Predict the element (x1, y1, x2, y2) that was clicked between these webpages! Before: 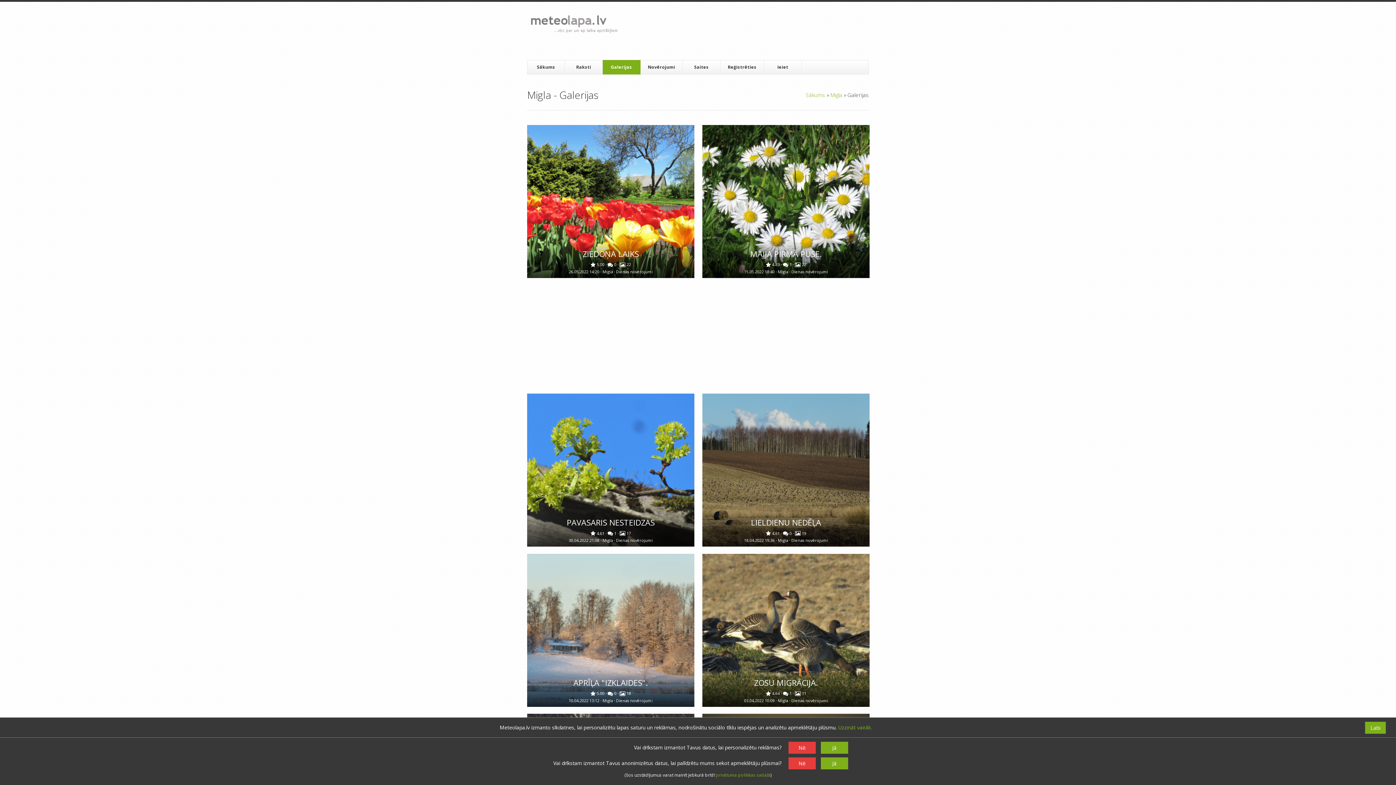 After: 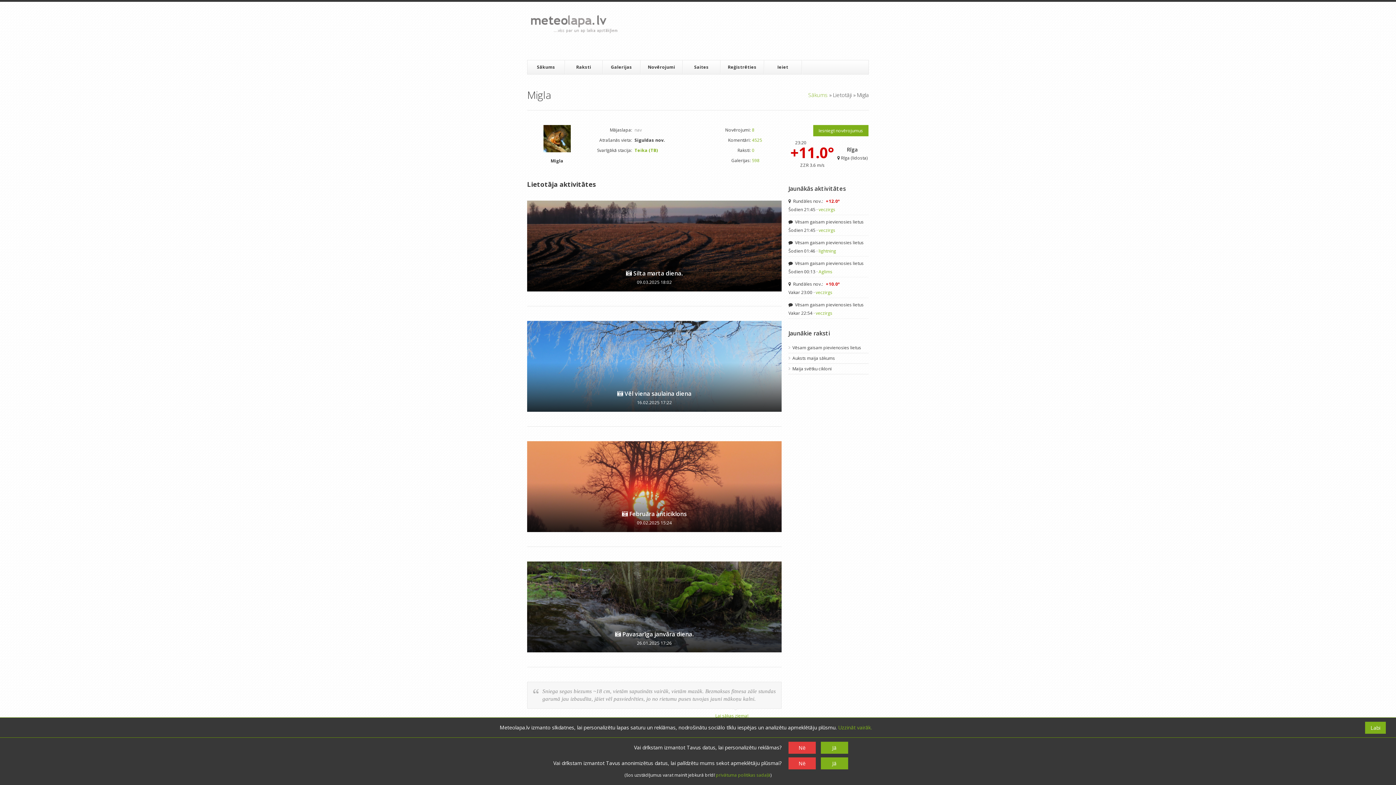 Action: bbox: (778, 698, 789, 703) label: Migla 